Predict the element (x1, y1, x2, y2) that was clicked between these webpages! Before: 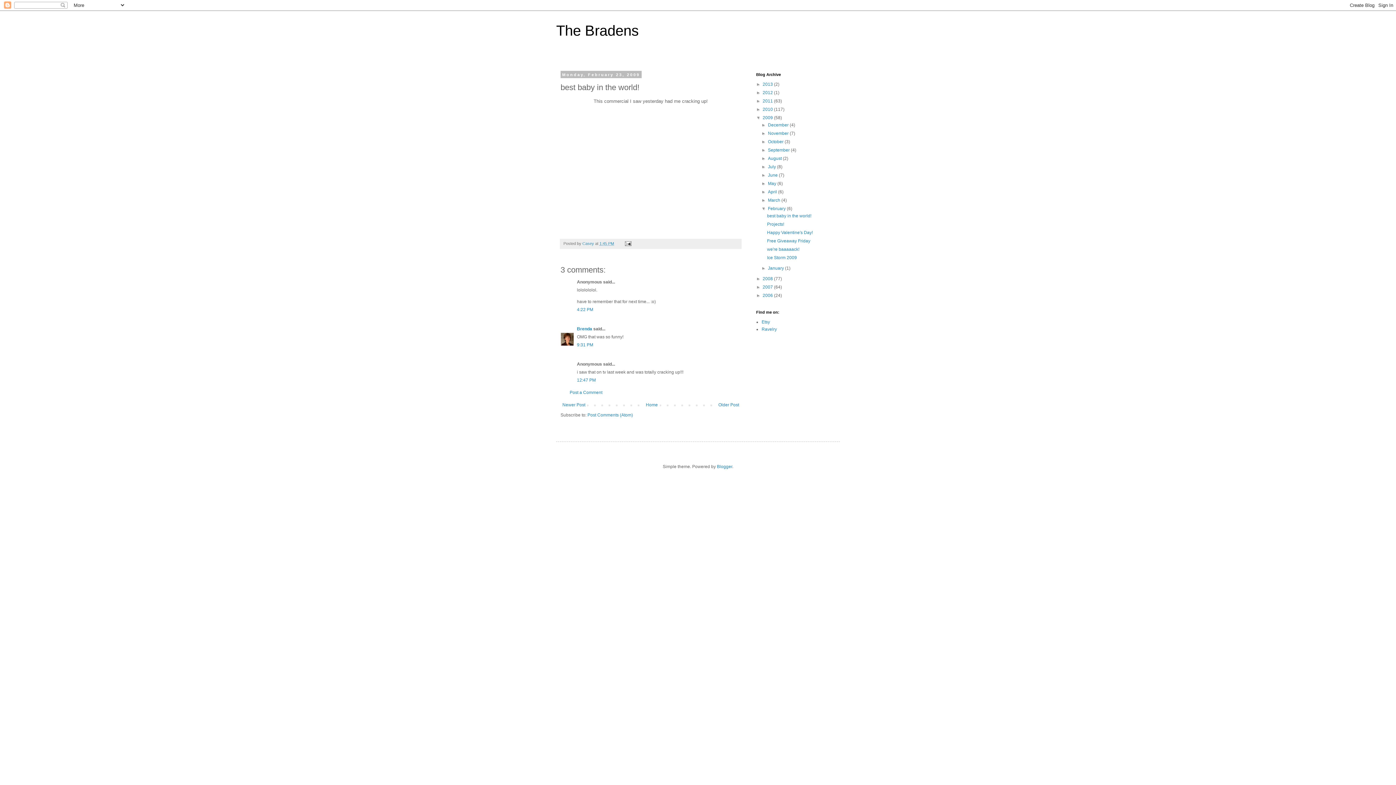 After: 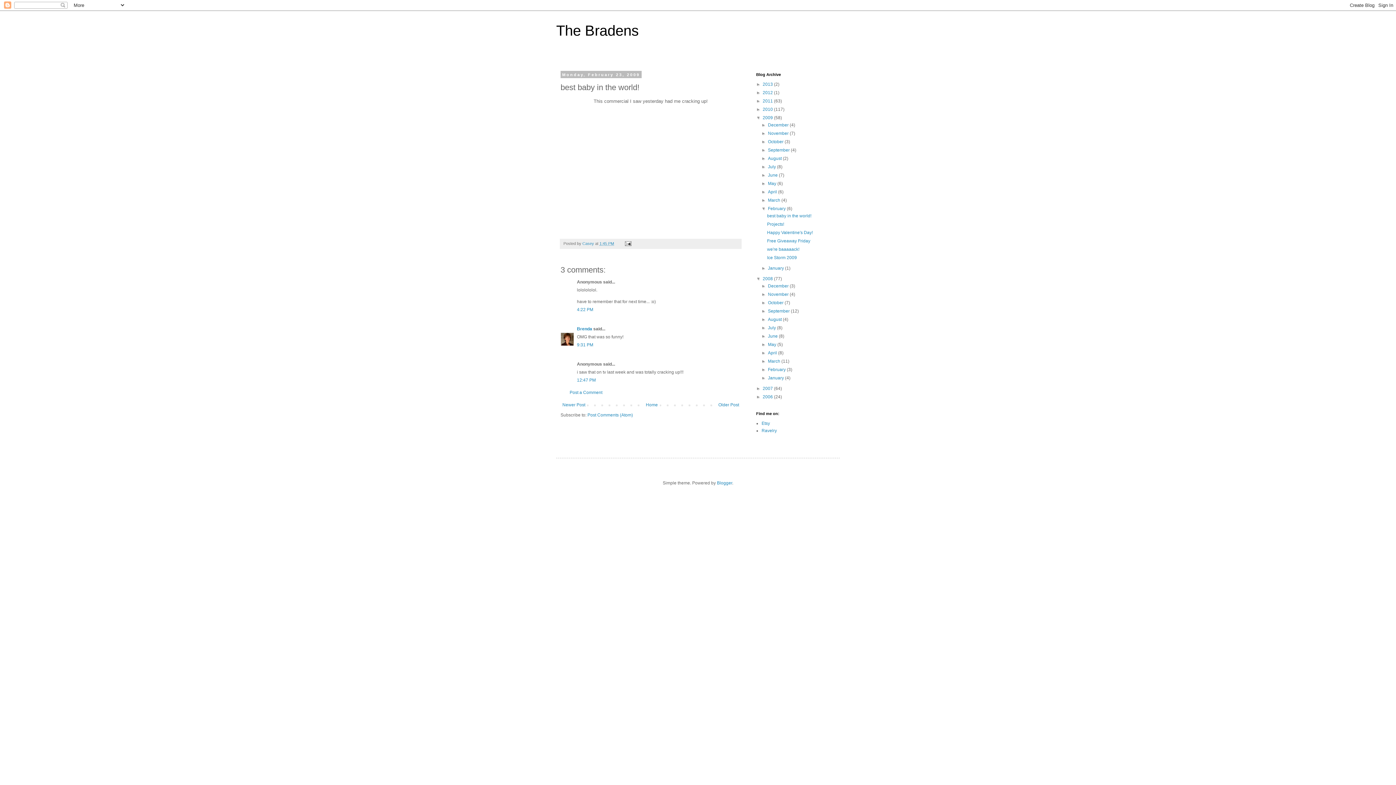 Action: bbox: (756, 276, 762, 281) label: ►  